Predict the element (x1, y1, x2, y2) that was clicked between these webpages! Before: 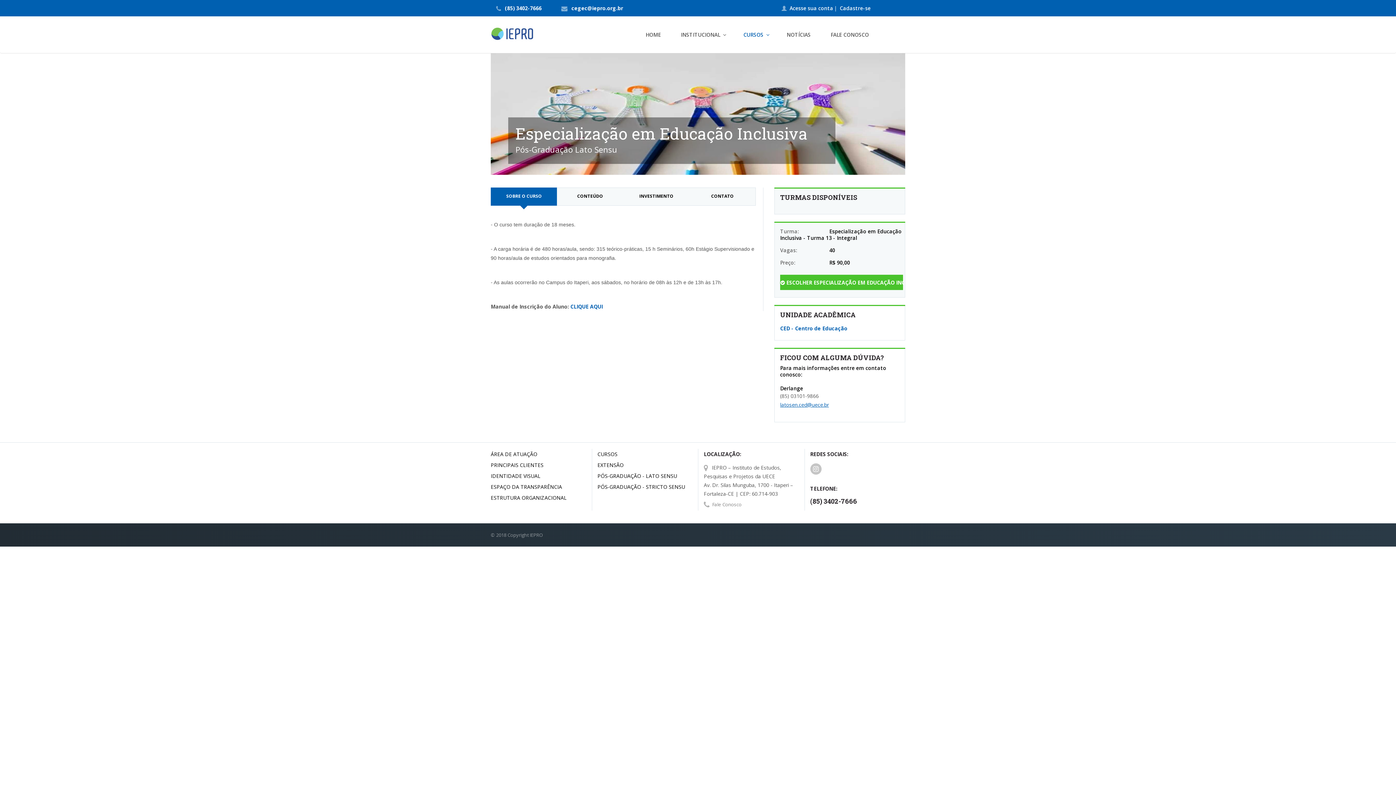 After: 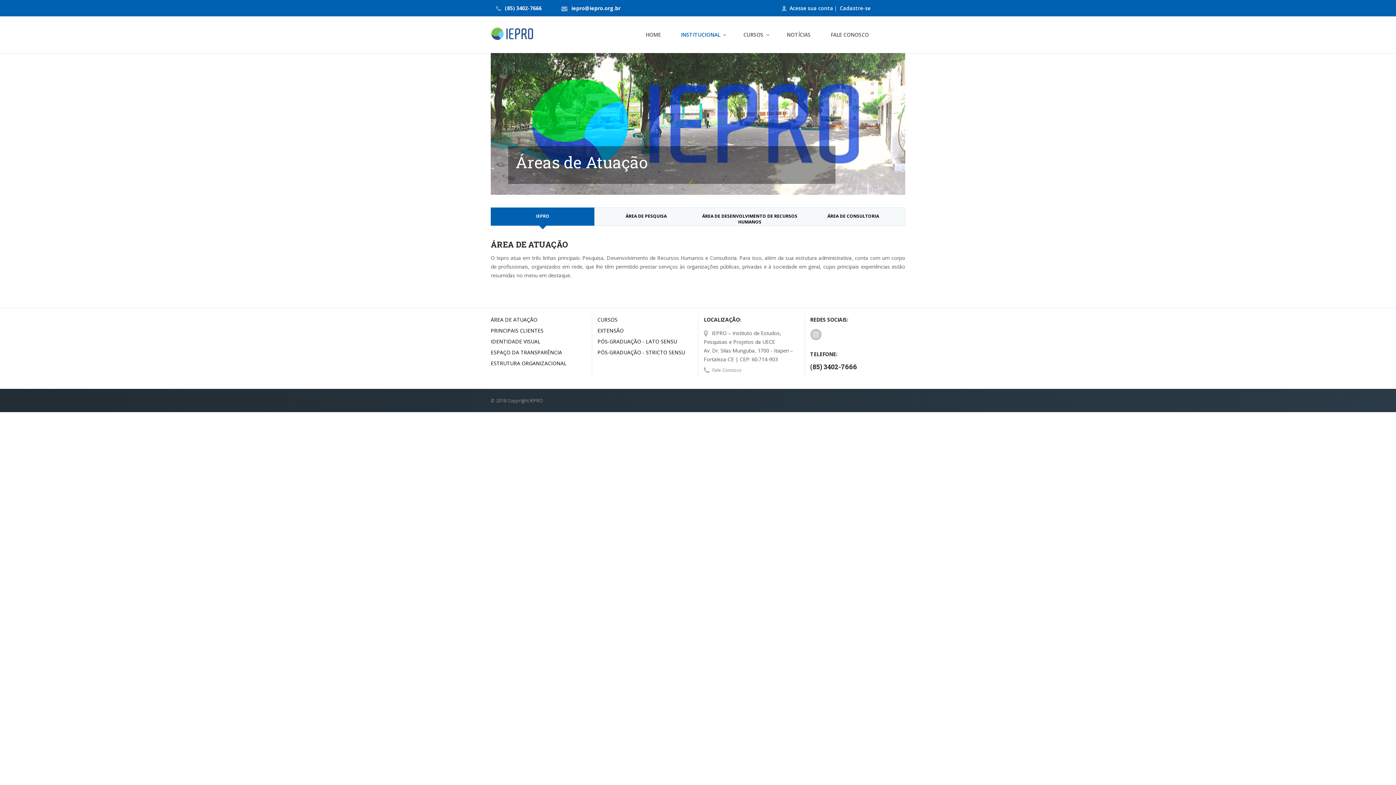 Action: bbox: (490, 450, 537, 457) label: ÁREA DE ATUAÇÃO